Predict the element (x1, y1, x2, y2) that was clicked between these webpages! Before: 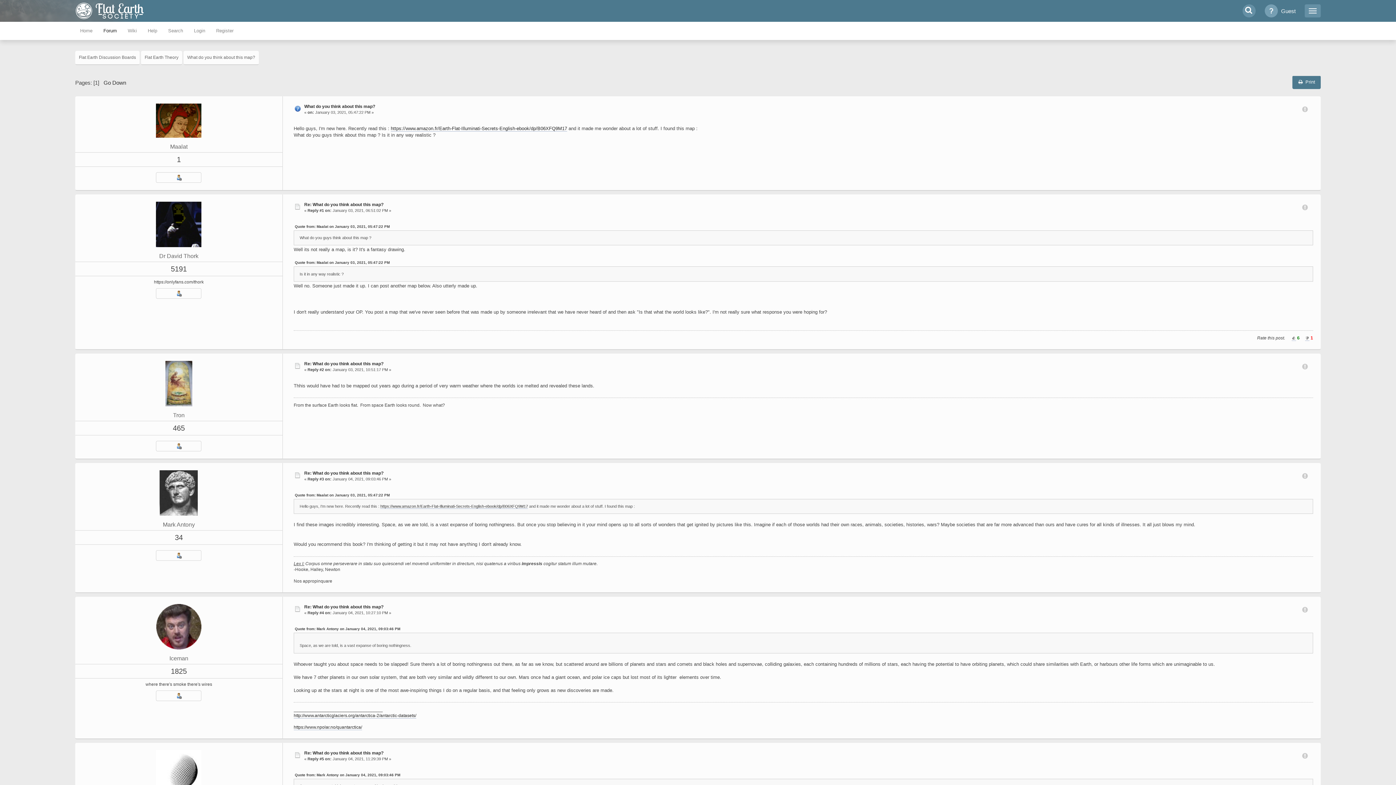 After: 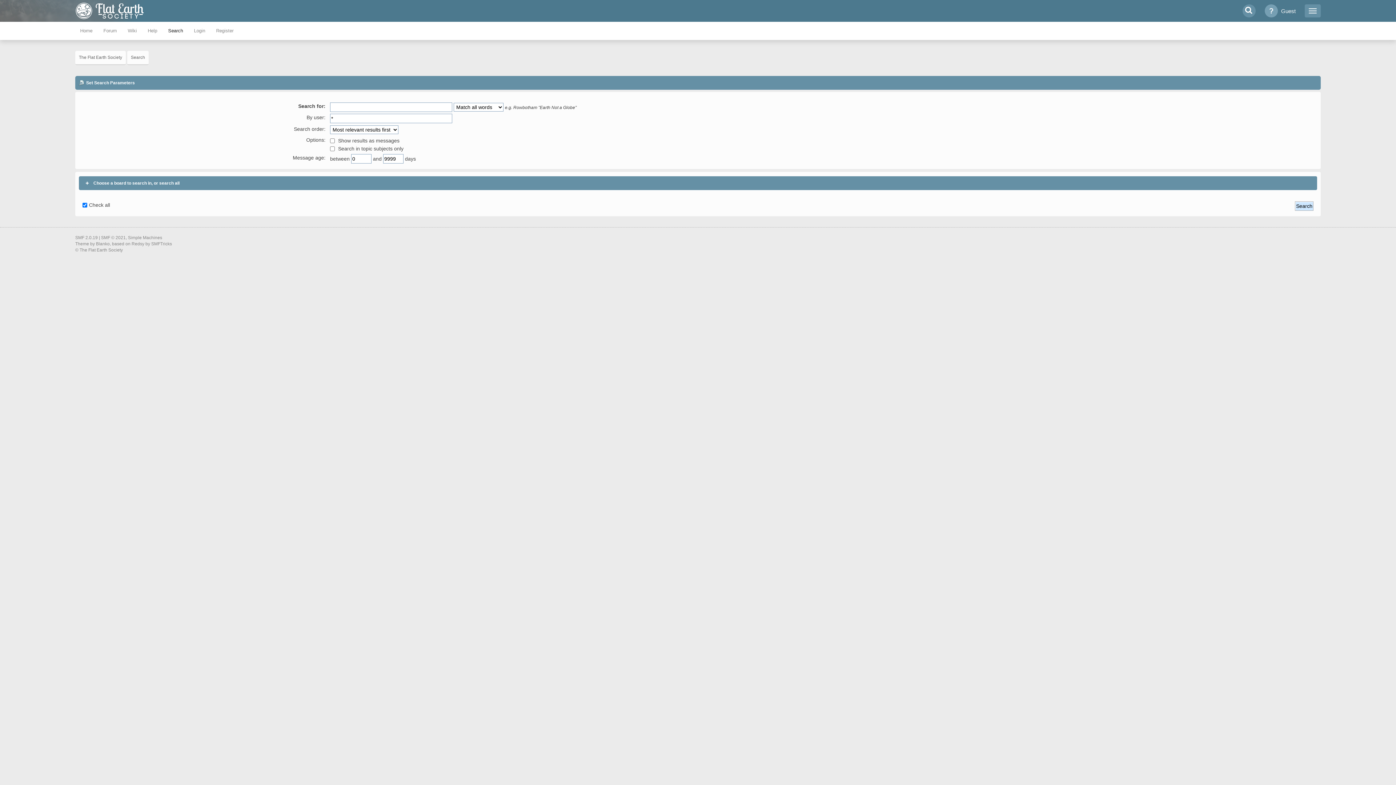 Action: bbox: (162, 21, 188, 40) label: Search